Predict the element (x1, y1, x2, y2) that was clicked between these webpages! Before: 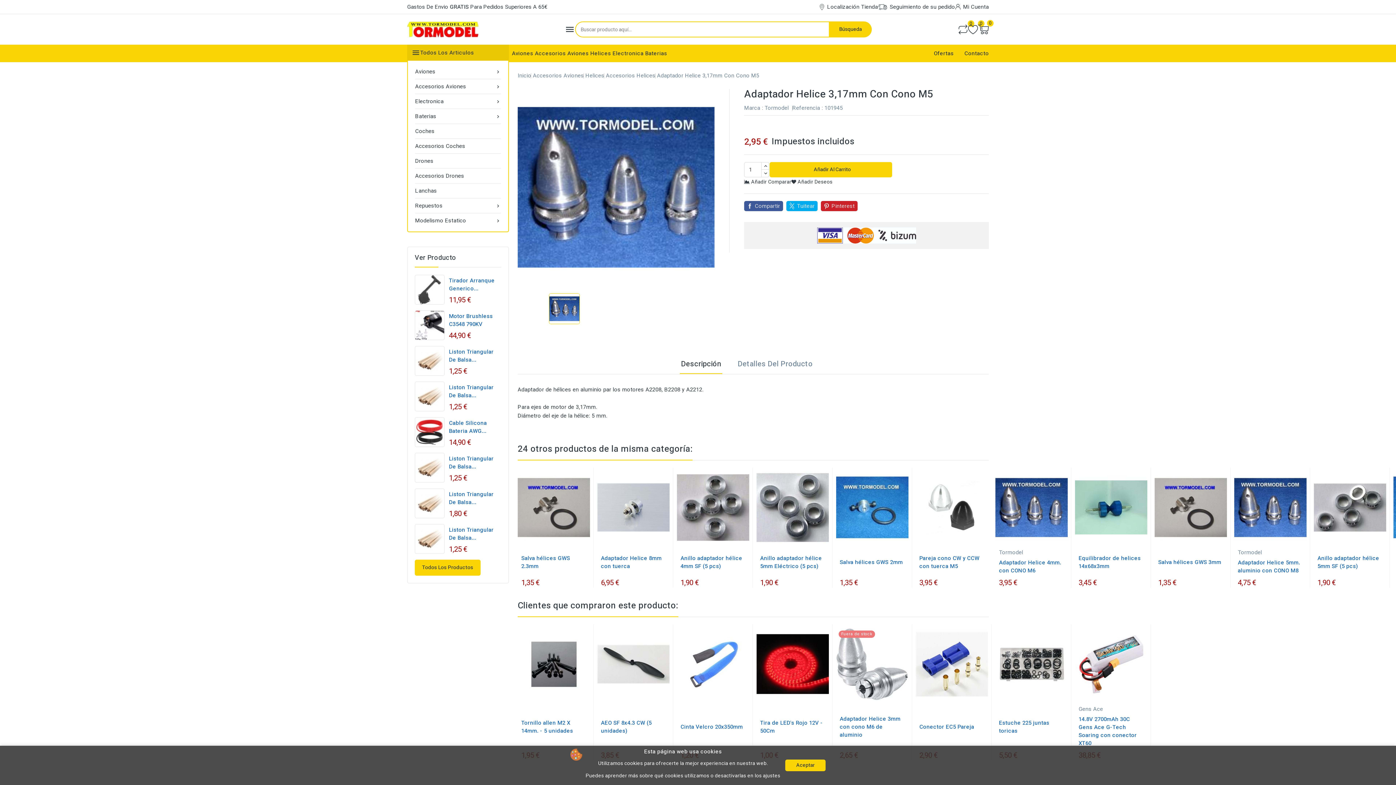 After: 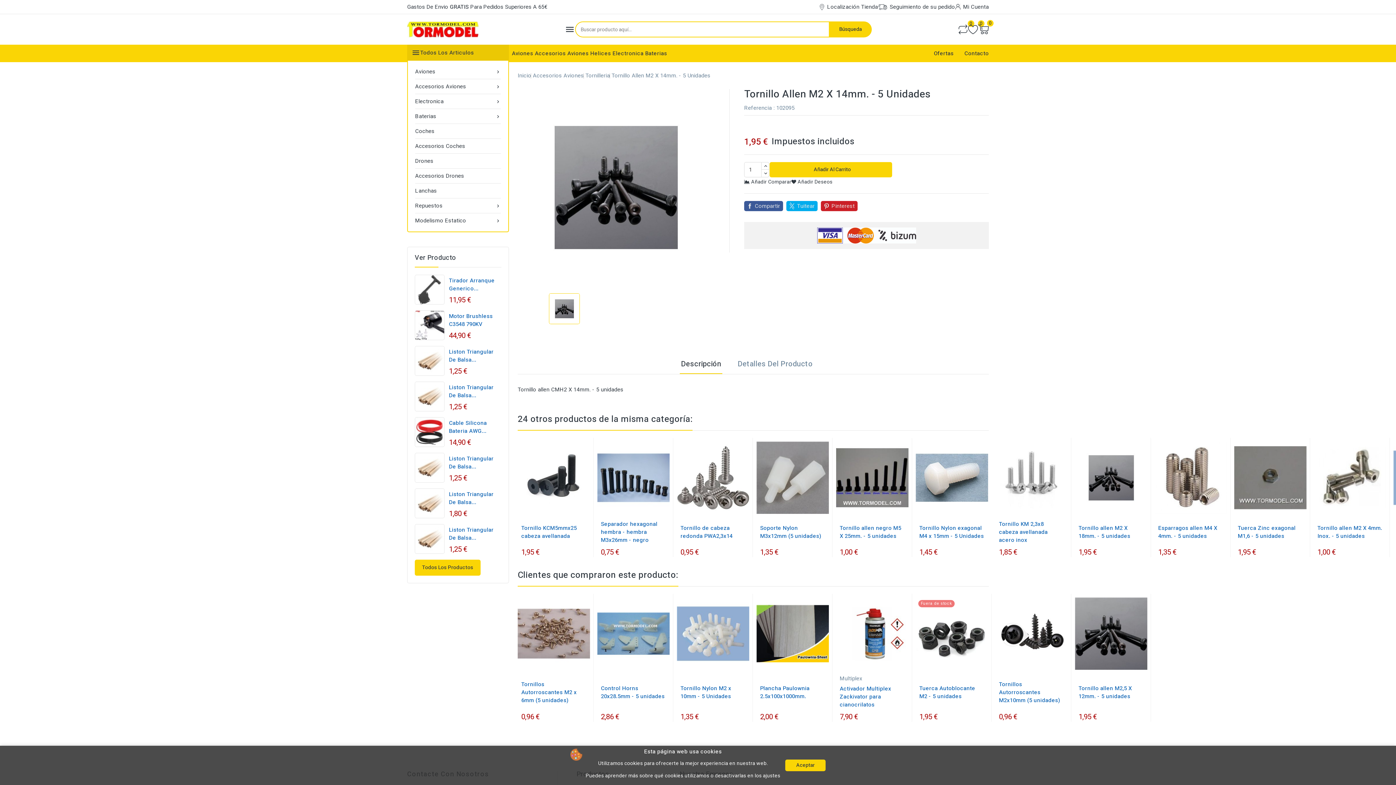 Action: bbox: (517, 628, 590, 700)